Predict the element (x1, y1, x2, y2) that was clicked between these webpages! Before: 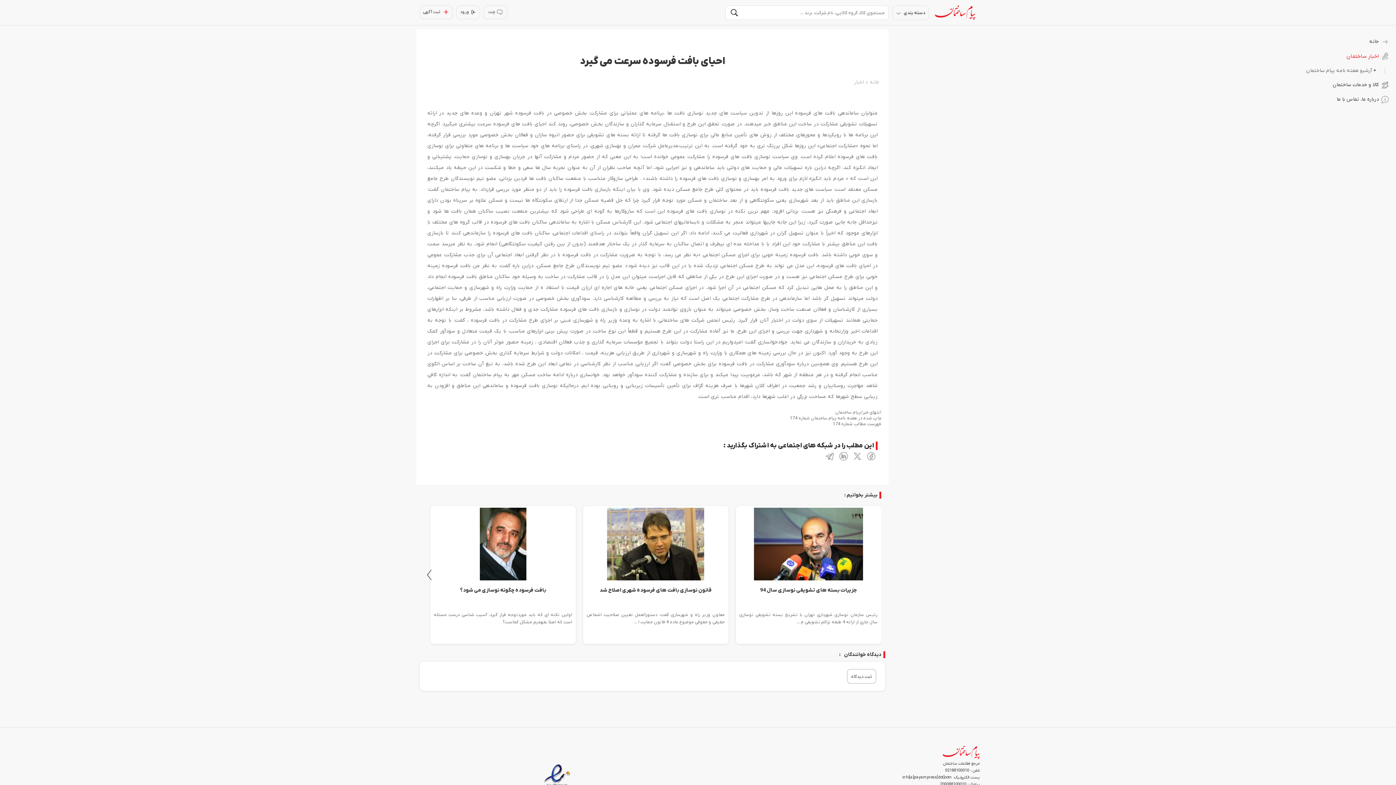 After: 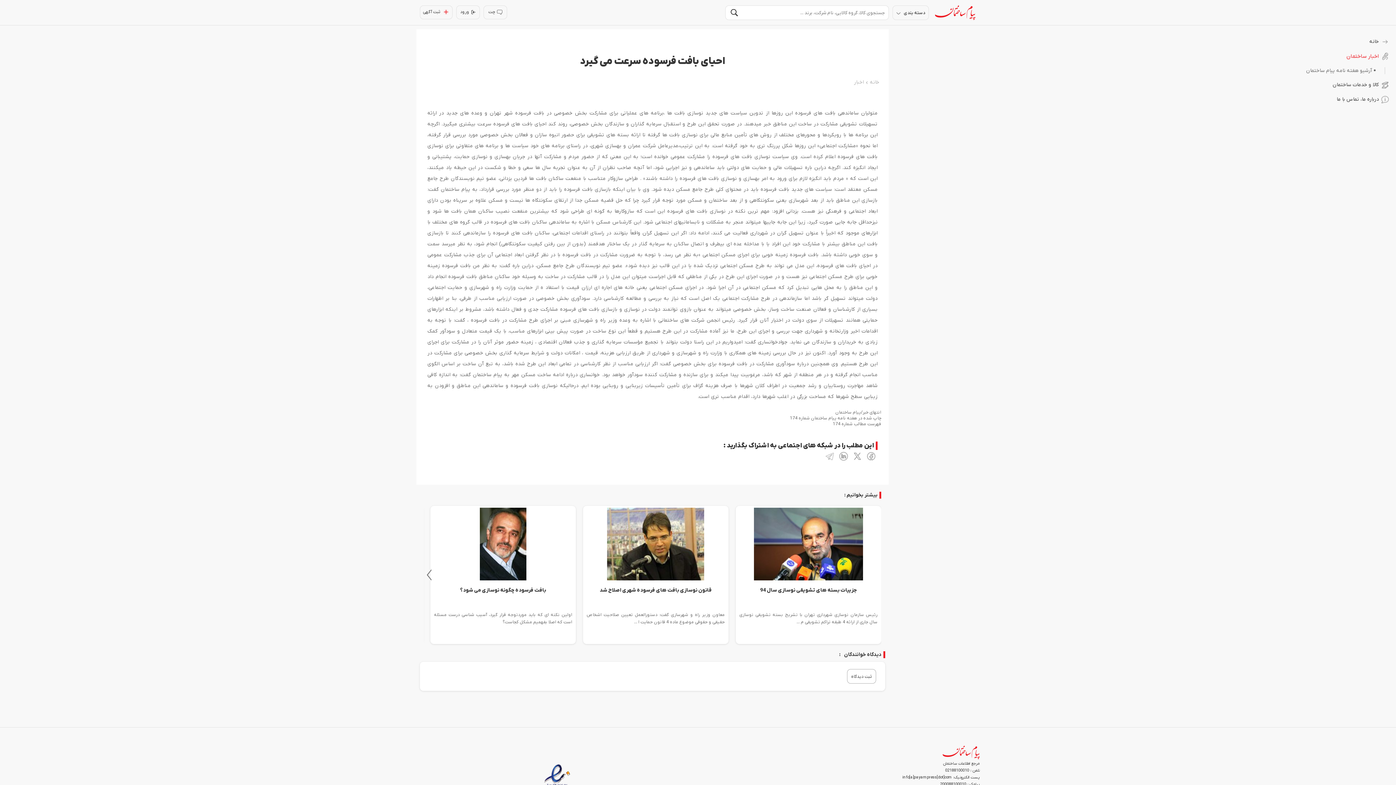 Action: bbox: (825, 452, 834, 461)